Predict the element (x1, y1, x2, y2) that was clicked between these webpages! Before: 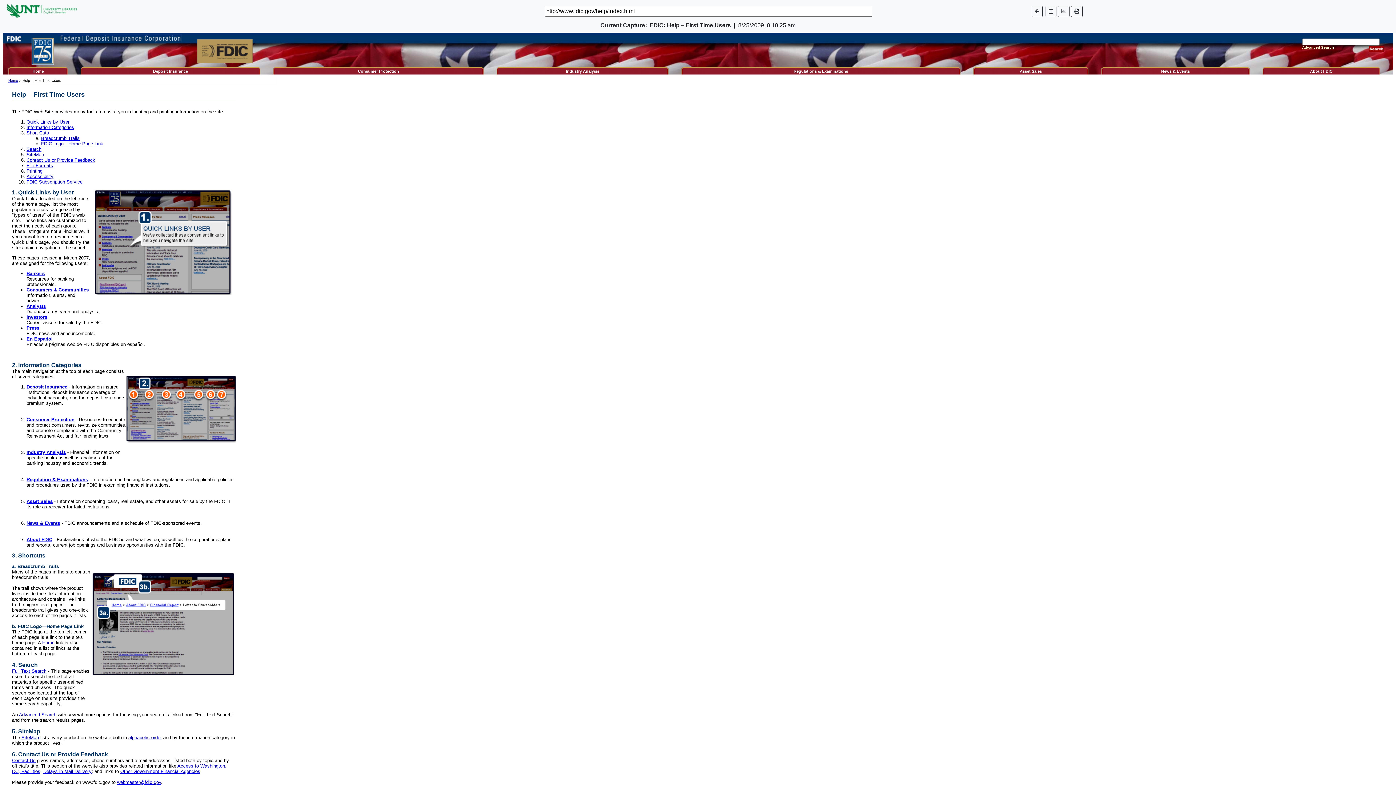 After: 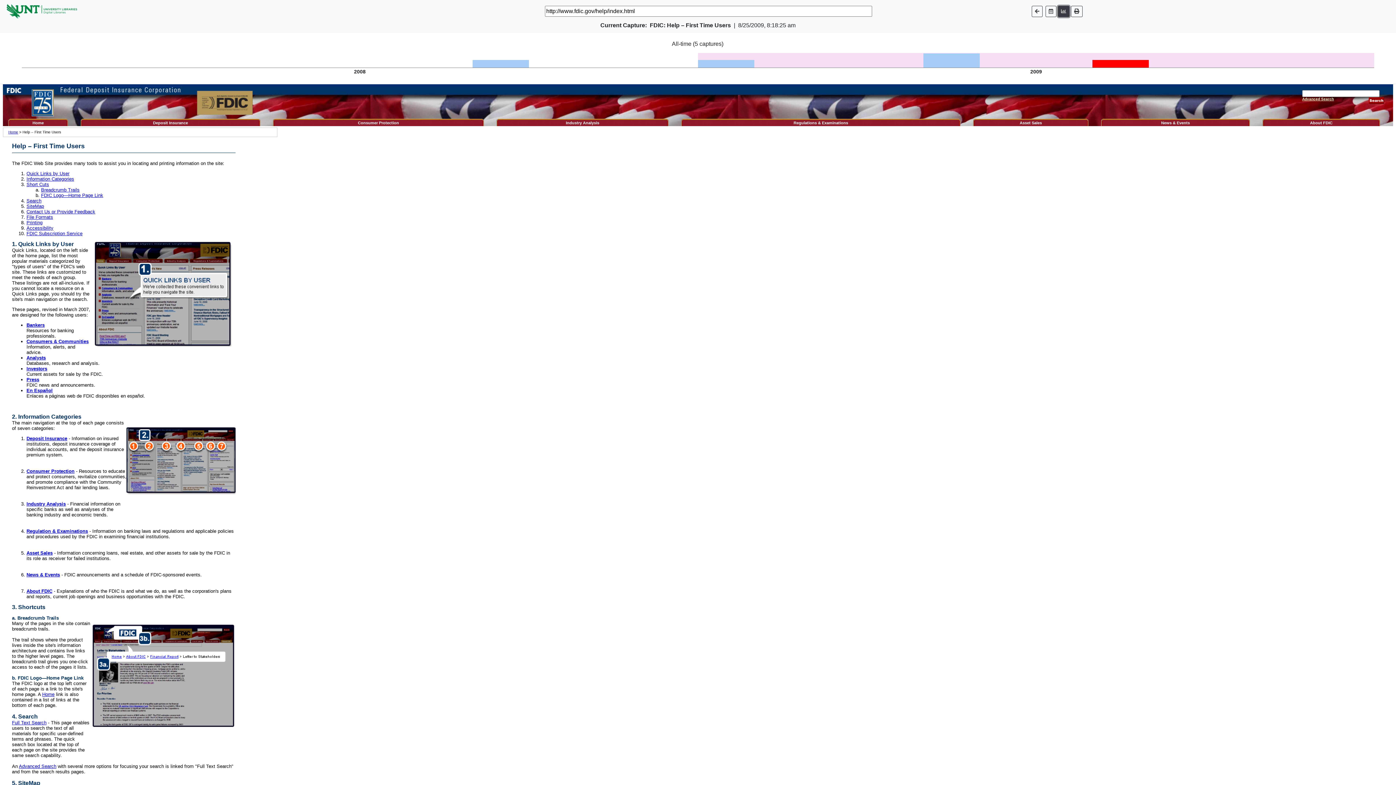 Action: bbox: (1058, 5, 1069, 16)